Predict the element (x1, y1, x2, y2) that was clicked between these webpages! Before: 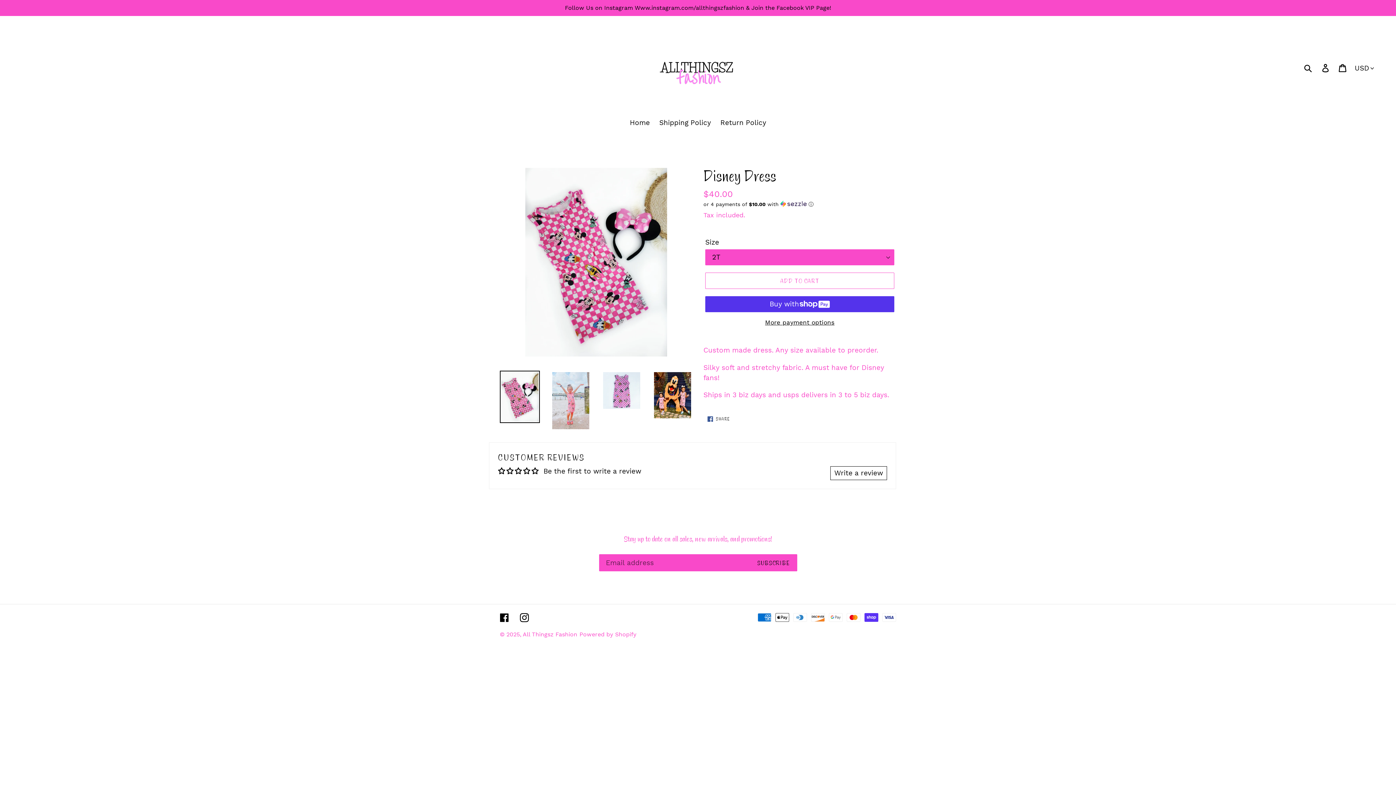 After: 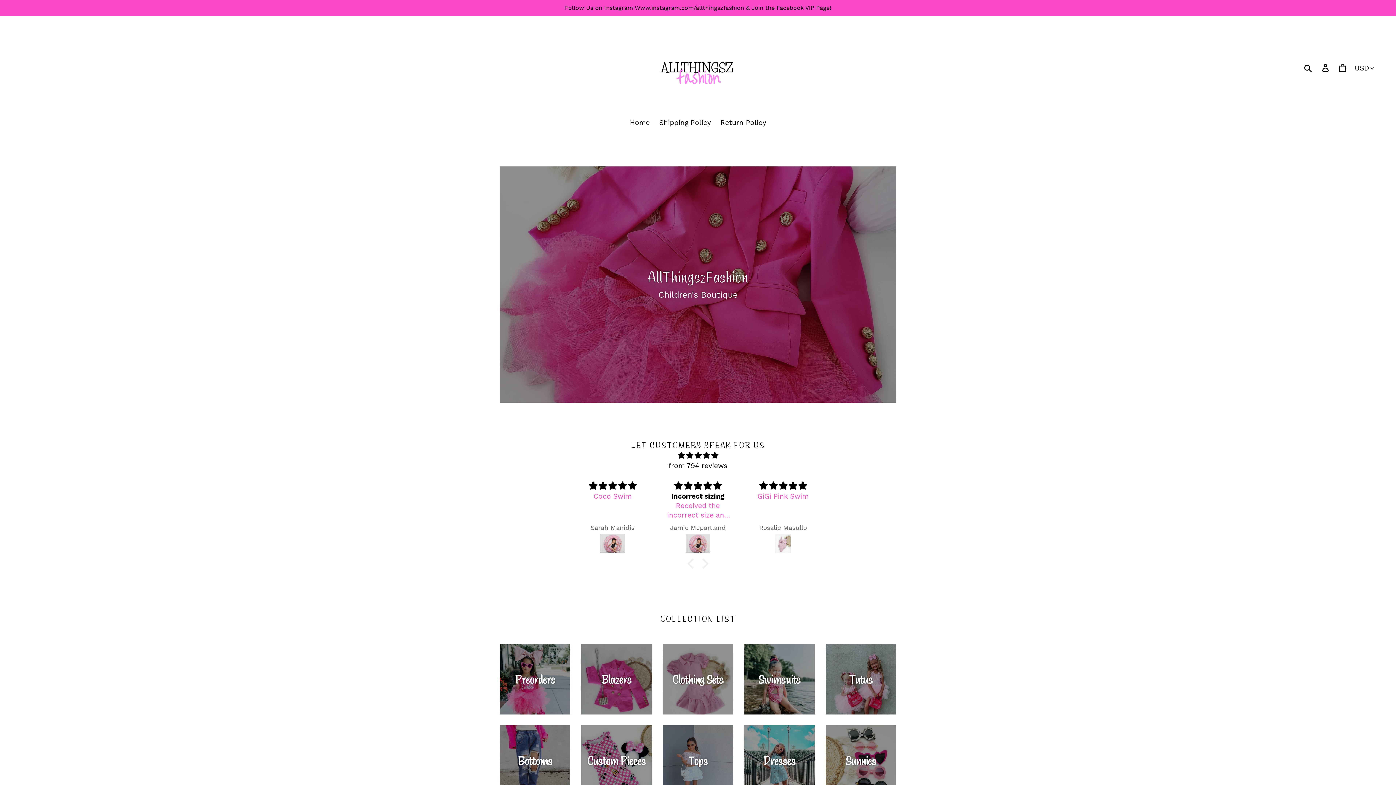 Action: label: All Thingsz Fashion bbox: (522, 631, 577, 638)